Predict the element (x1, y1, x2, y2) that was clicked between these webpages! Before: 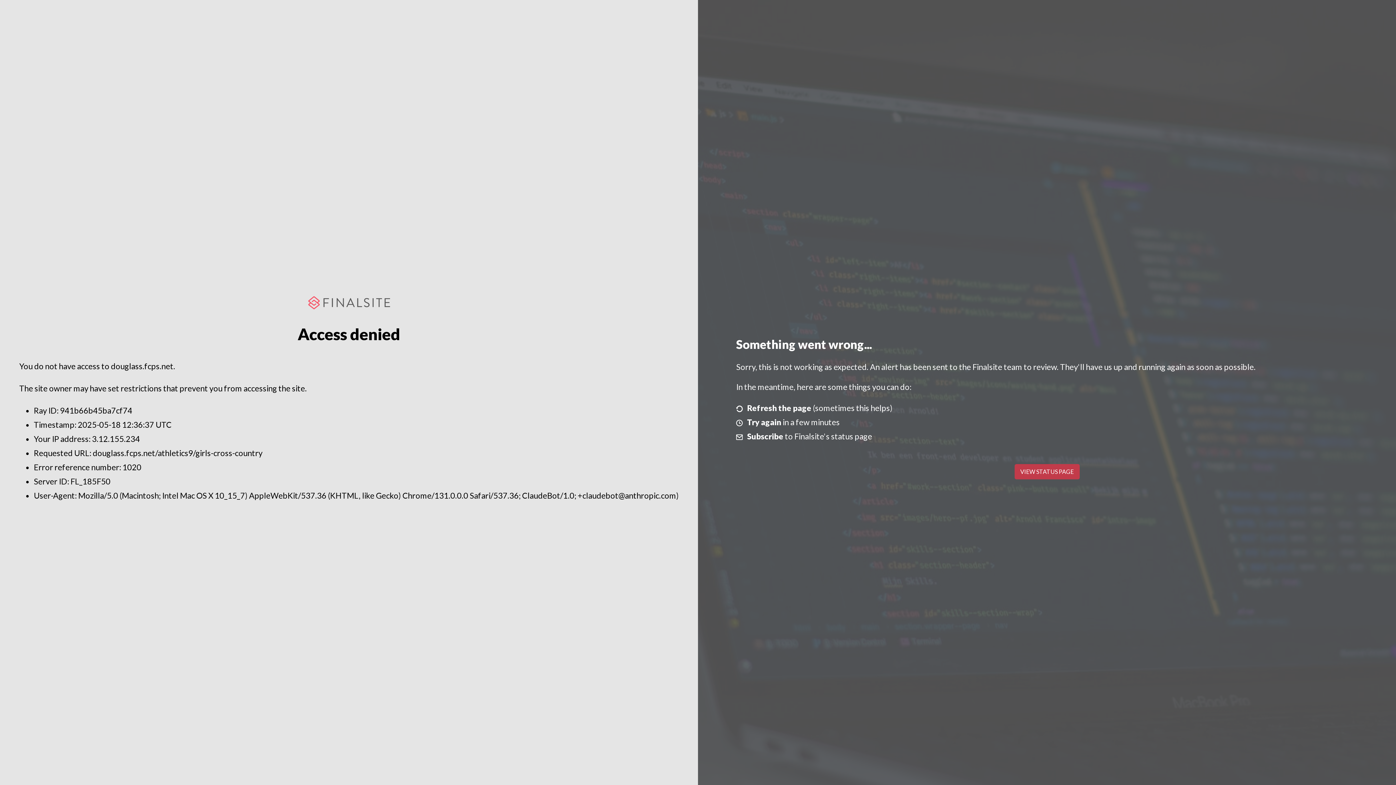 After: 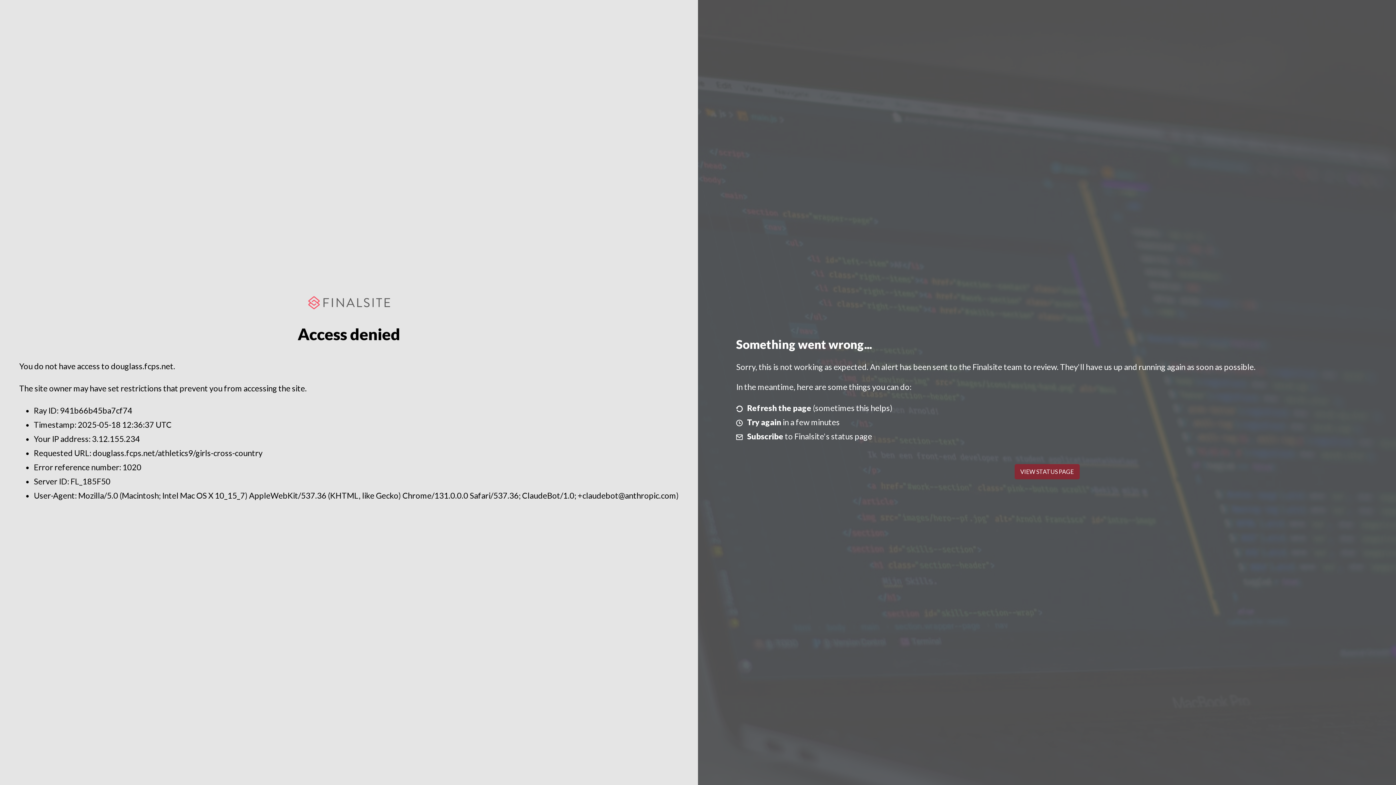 Action: label: VIEW STATUS PAGE bbox: (1014, 464, 1079, 479)